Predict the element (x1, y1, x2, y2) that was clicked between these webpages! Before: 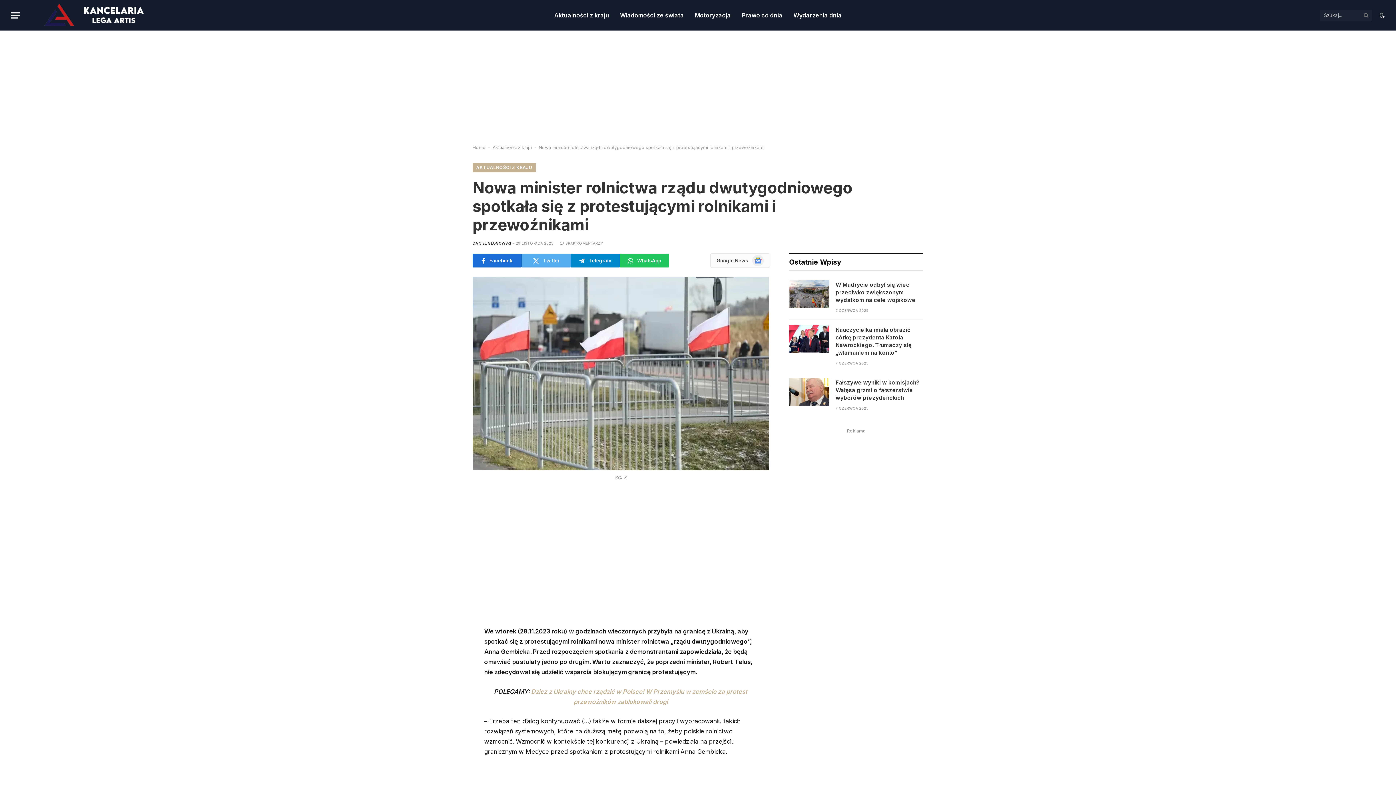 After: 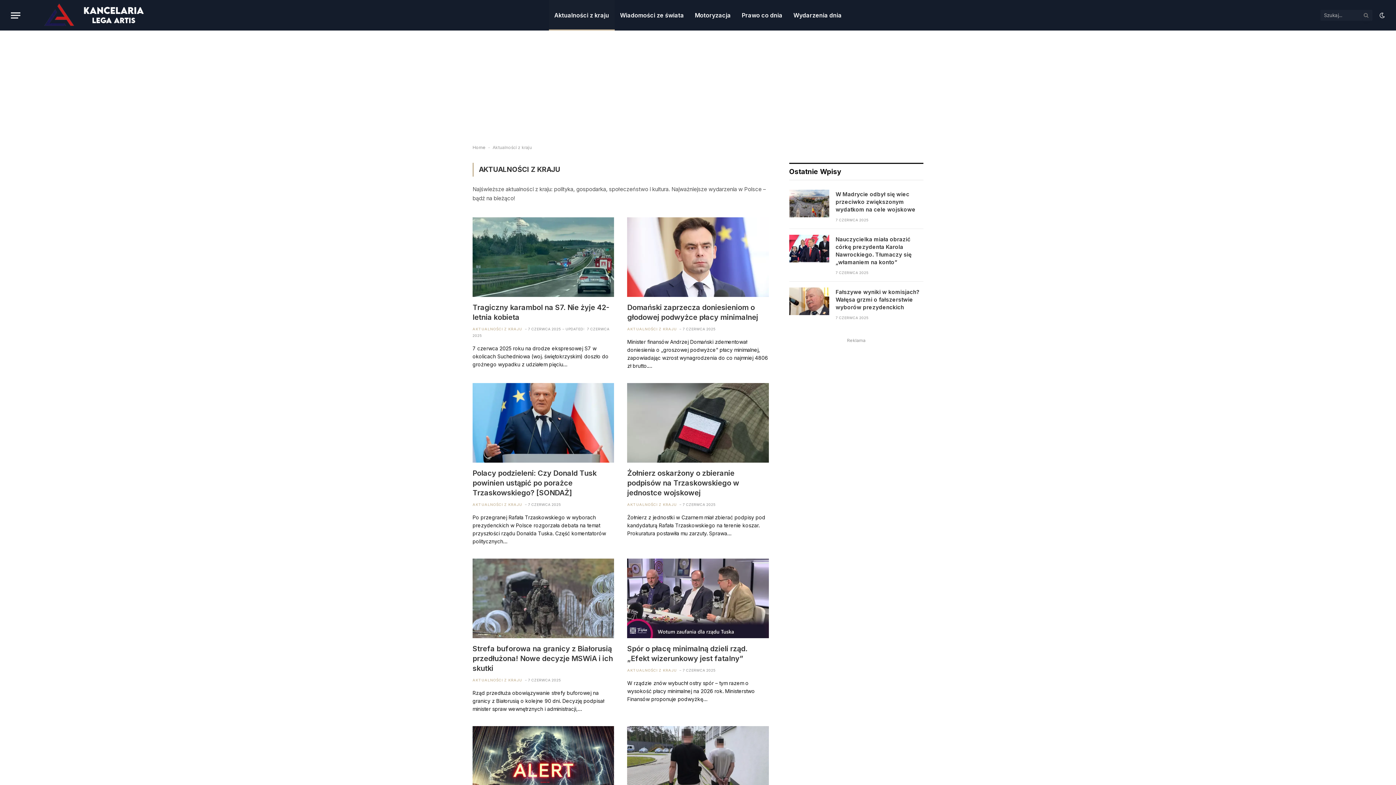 Action: label: Aktualności z kraju bbox: (492, 144, 532, 150)